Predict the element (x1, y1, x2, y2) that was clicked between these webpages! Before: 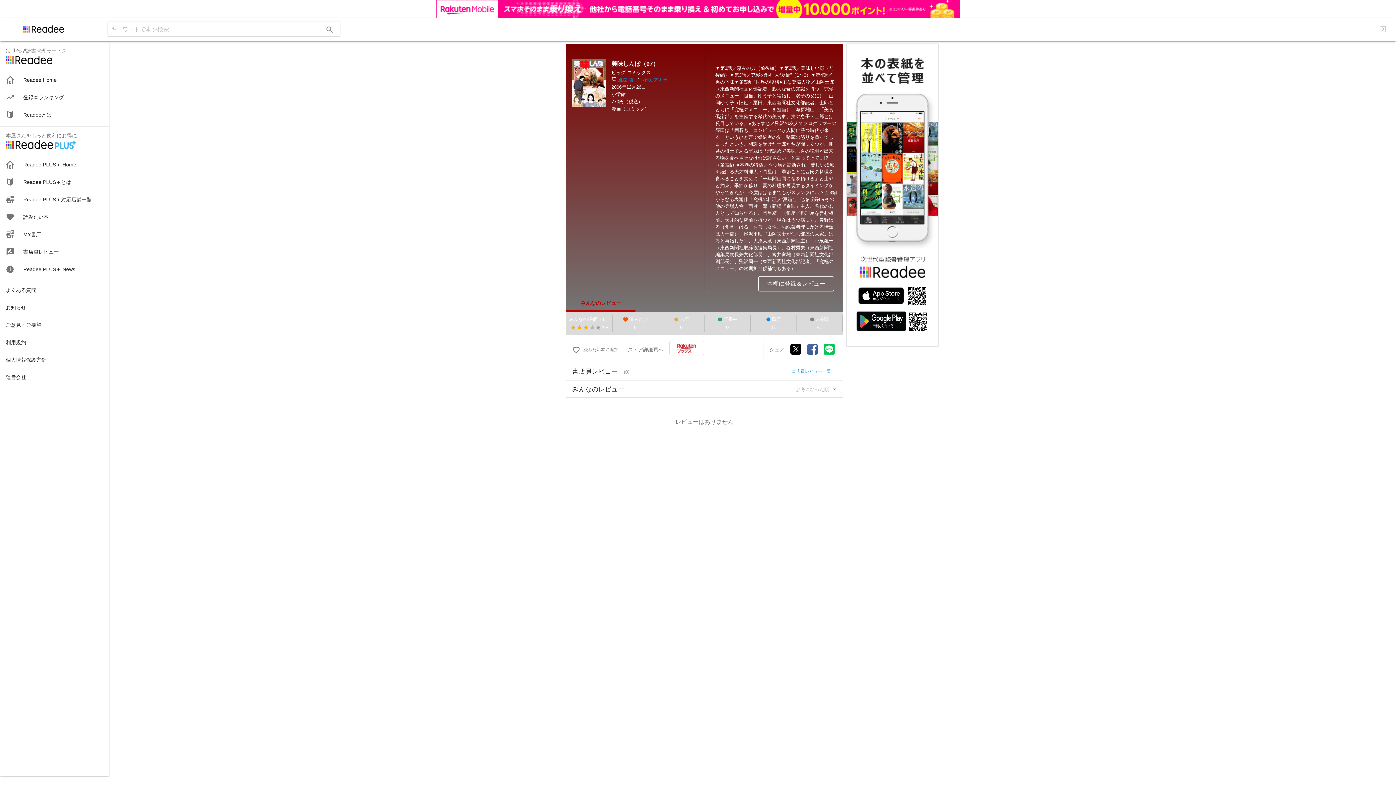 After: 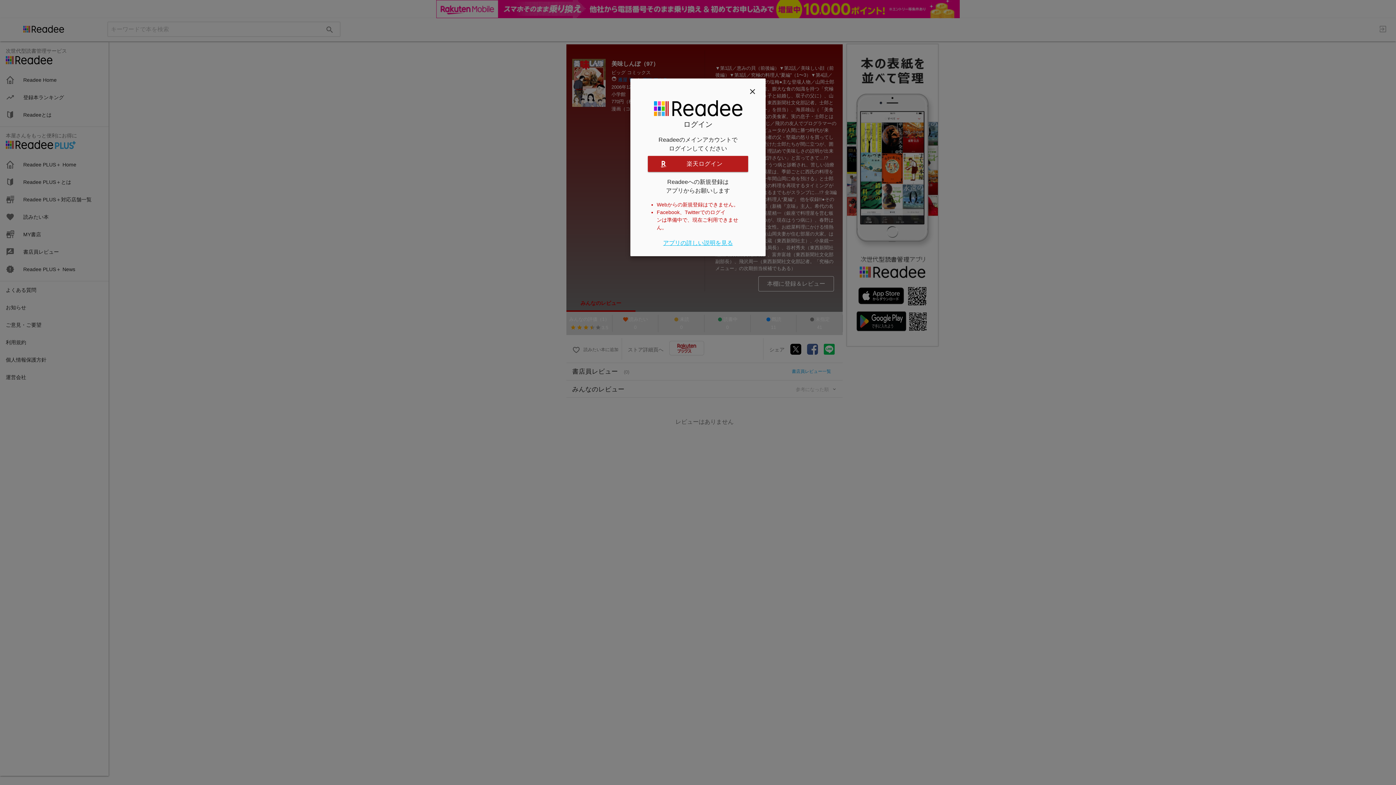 Action: bbox: (566, 320, 621, 341) label: 読みたい本に追加